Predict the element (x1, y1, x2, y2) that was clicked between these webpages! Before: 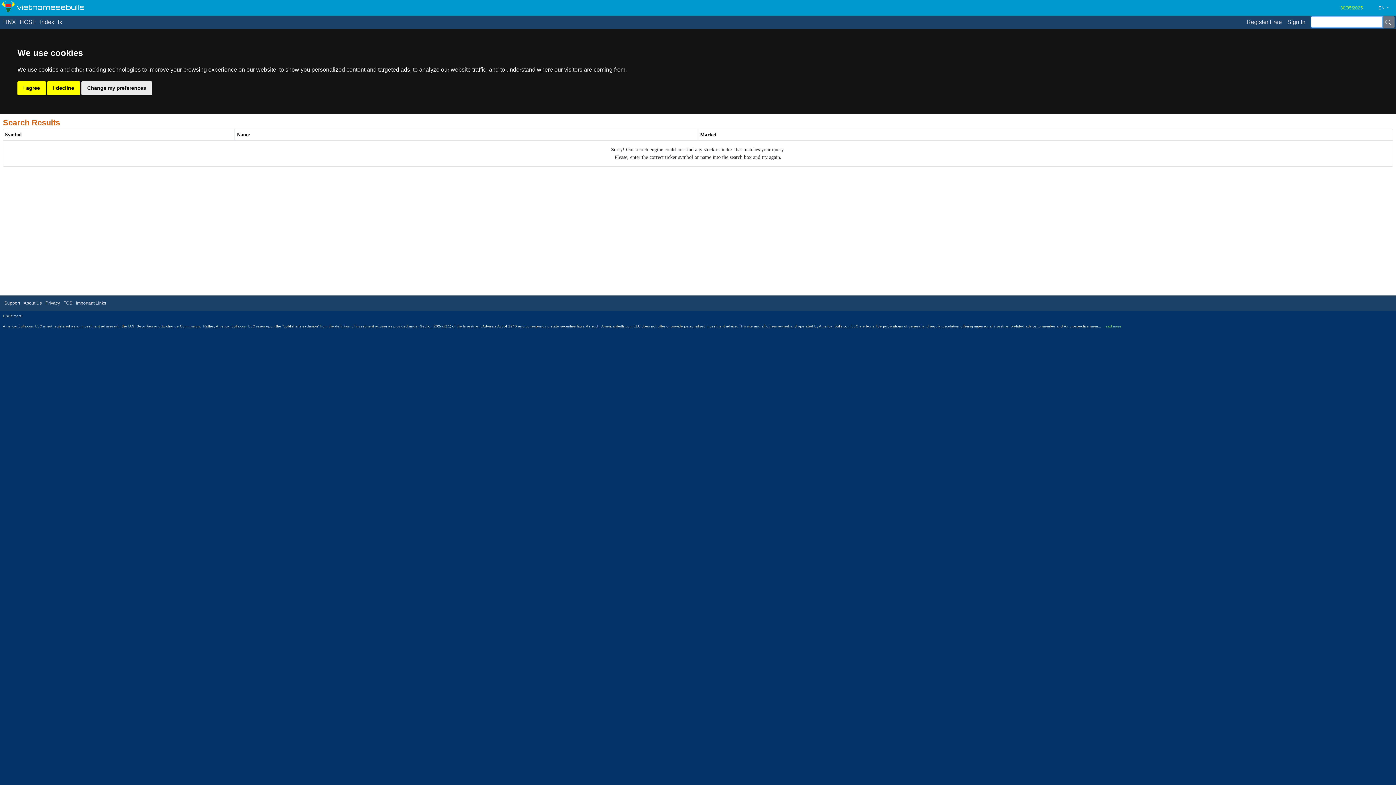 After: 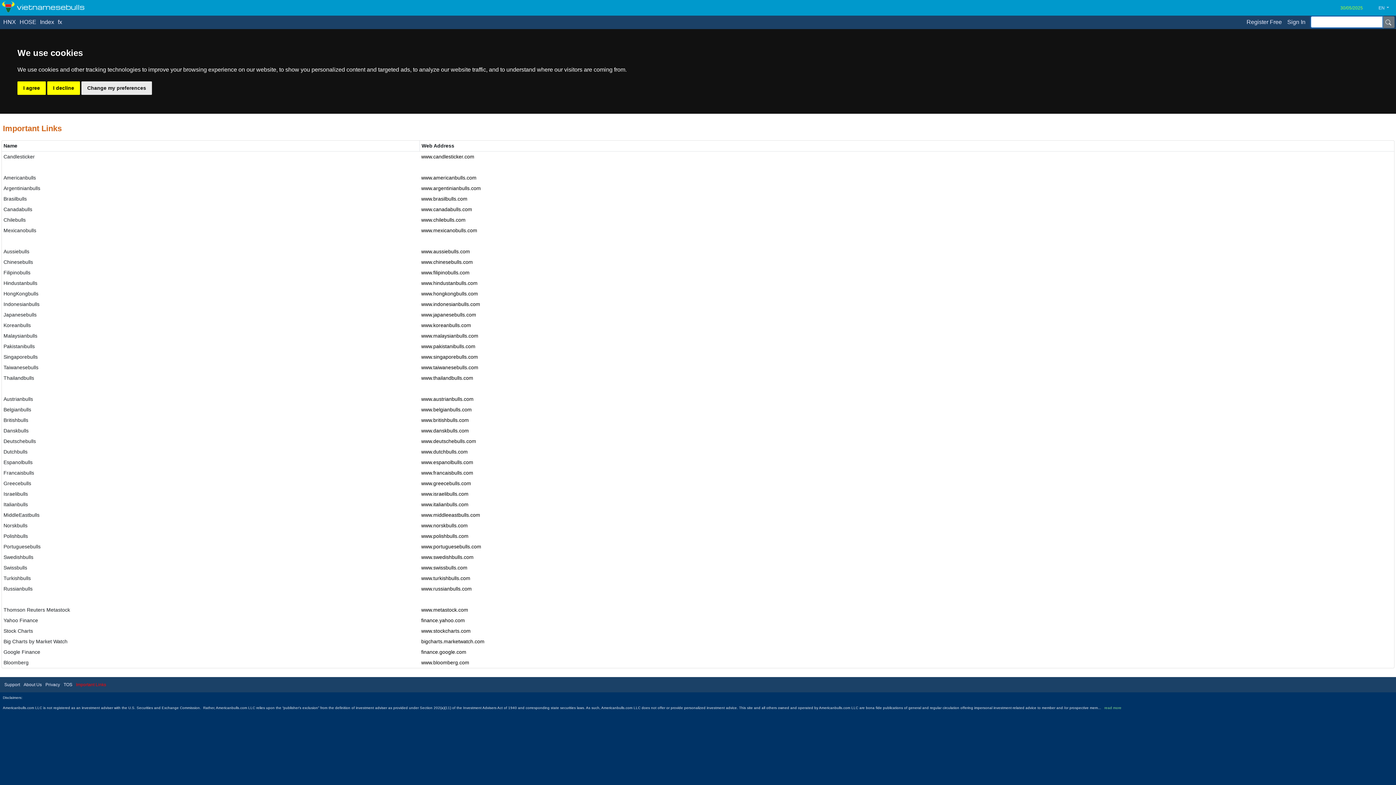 Action: bbox: (73, 297, 106, 309) label: Important Links